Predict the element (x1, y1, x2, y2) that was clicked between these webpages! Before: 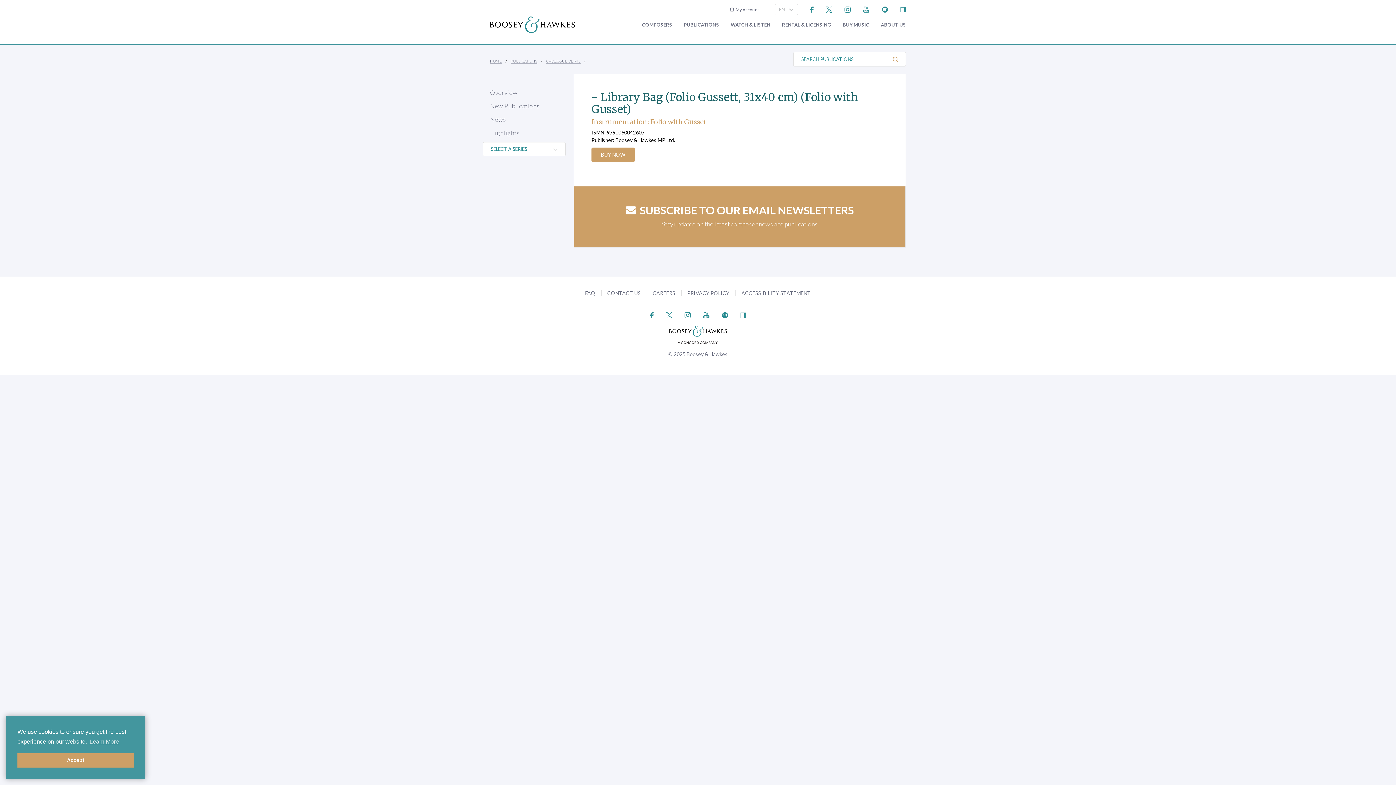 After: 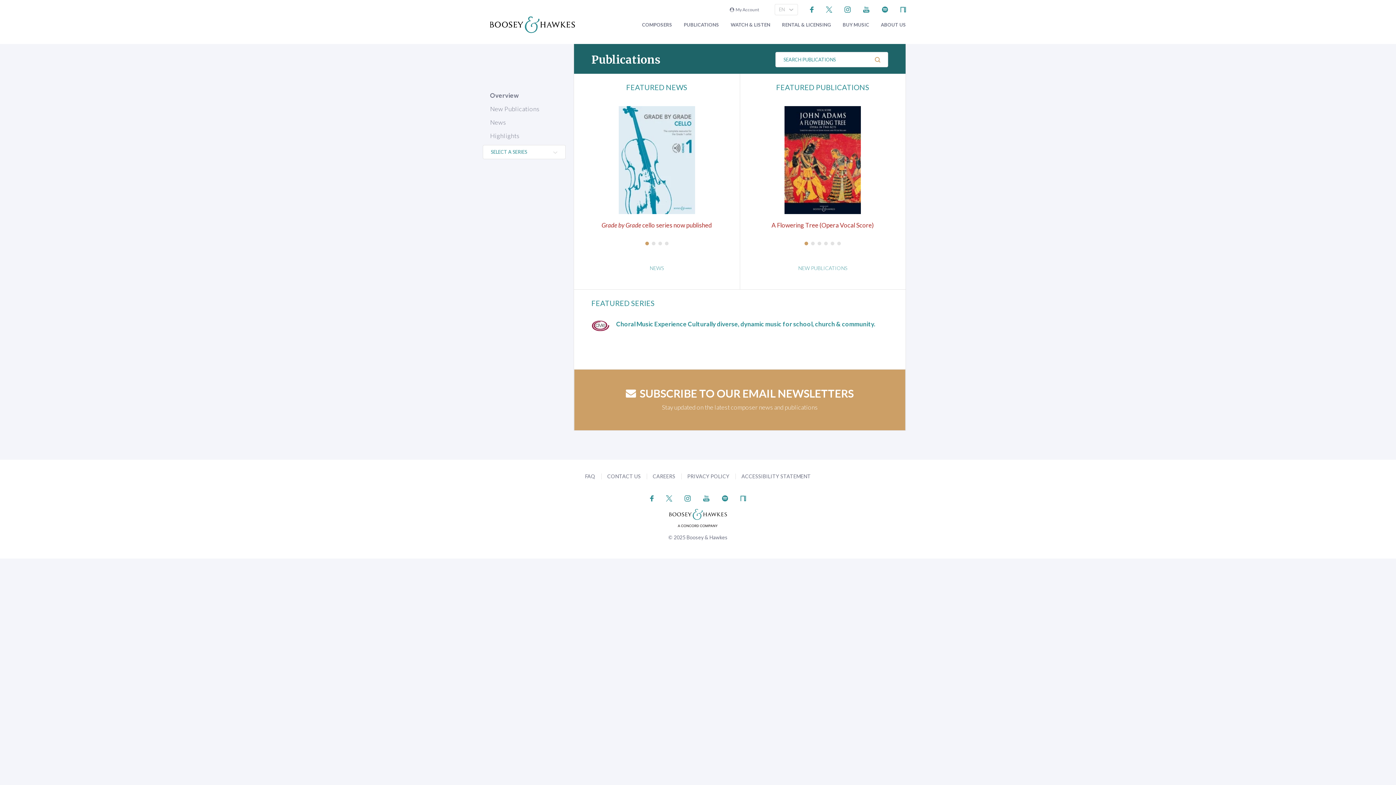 Action: label: PUBLICATIONS bbox: (684, 22, 719, 27)